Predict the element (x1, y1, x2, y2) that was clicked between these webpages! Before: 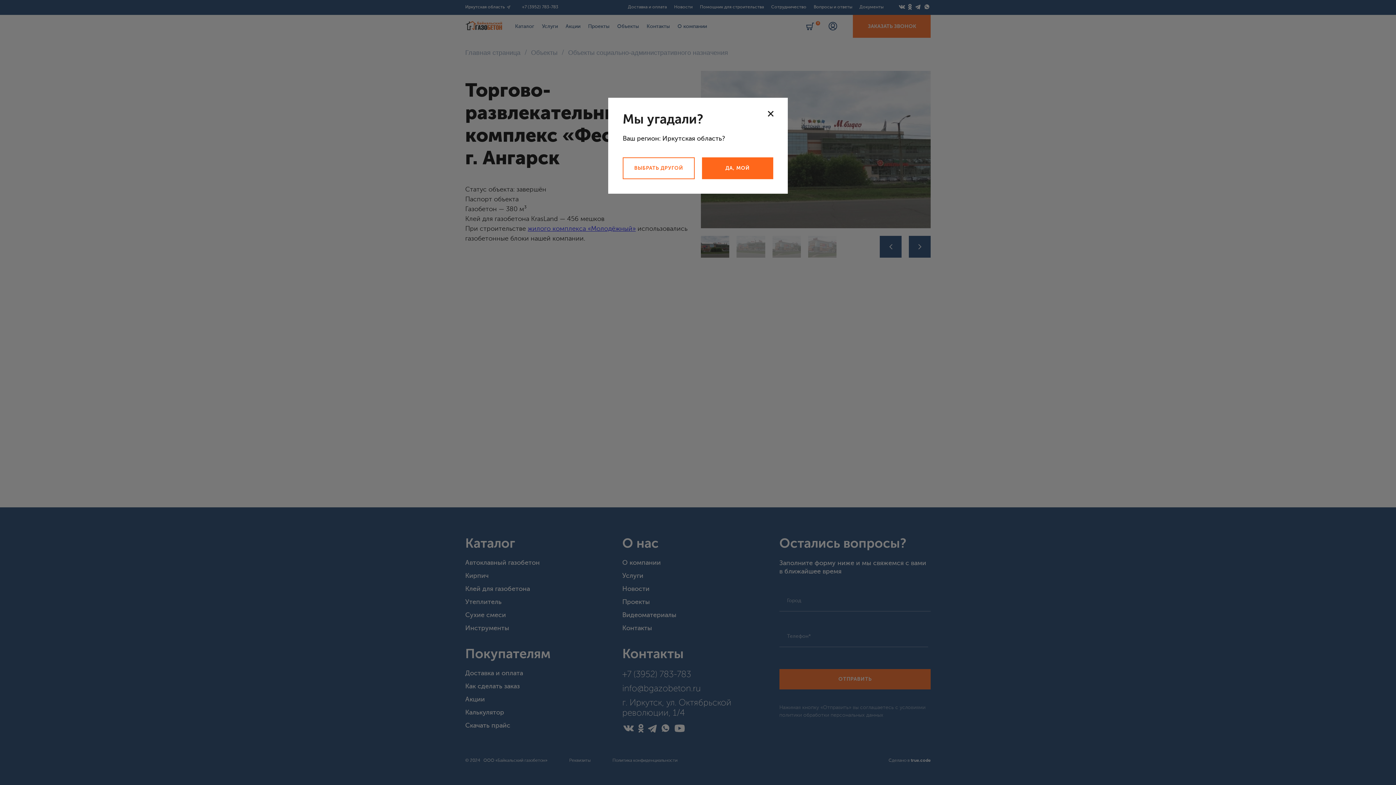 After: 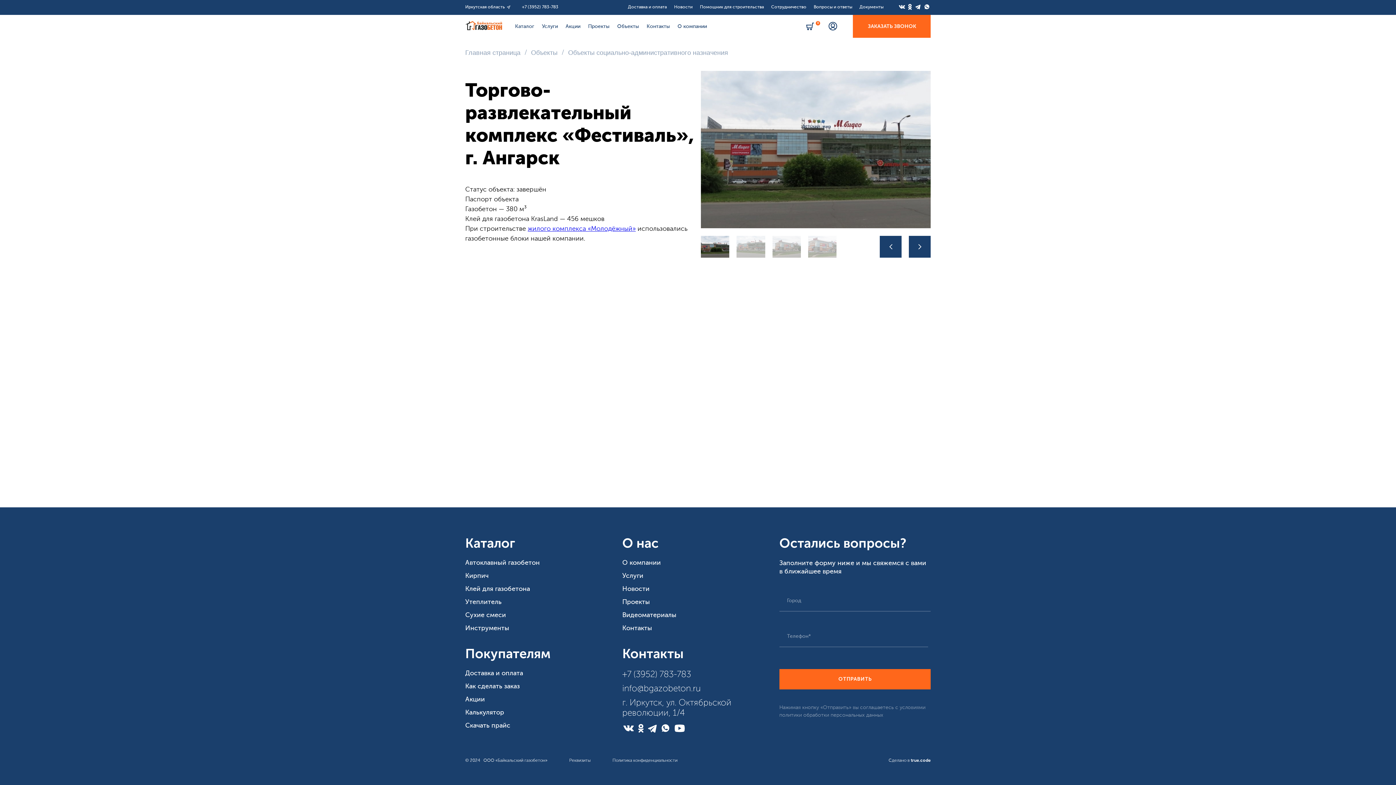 Action: label: ДА, МОЙ bbox: (702, 157, 773, 179)